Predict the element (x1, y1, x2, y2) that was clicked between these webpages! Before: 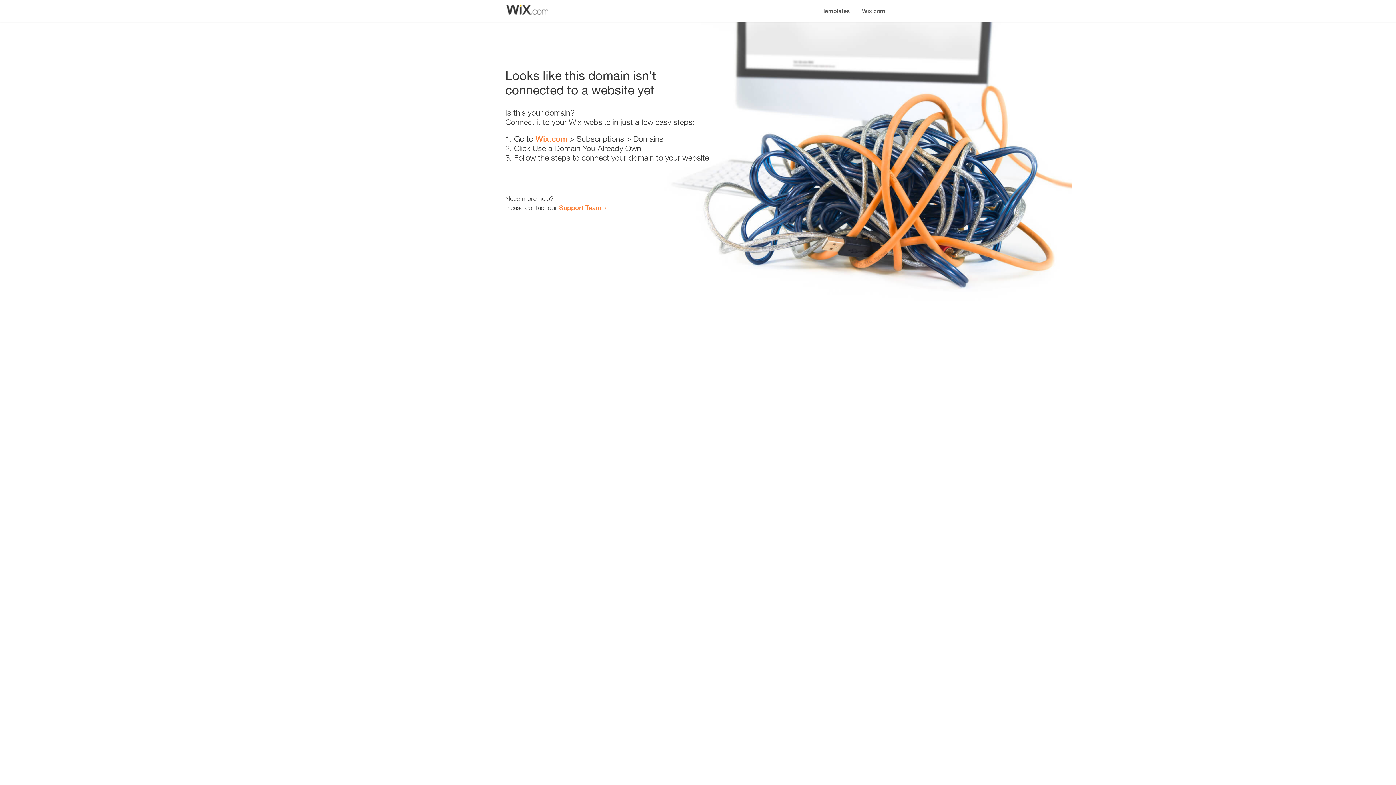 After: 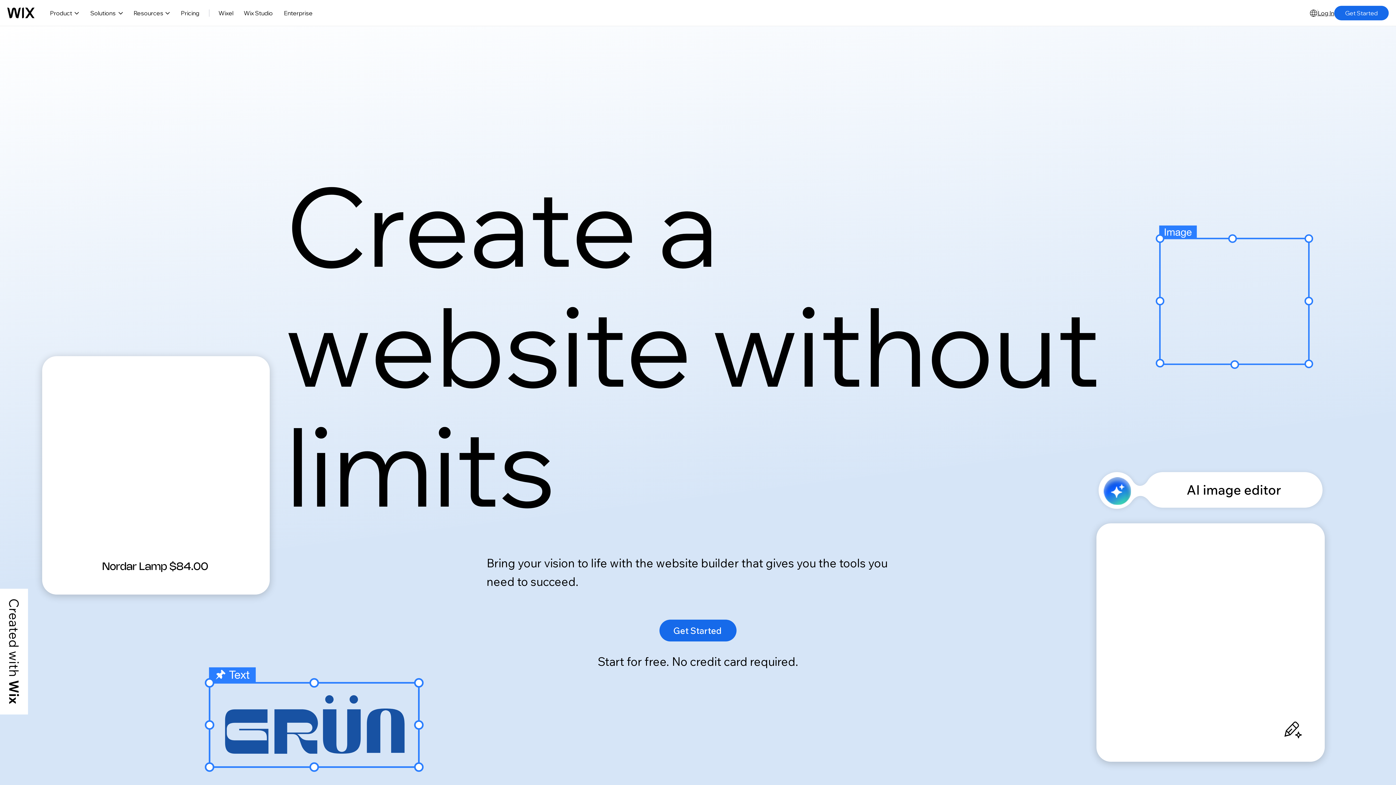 Action: label: Wix.com bbox: (856, 0, 890, 14)